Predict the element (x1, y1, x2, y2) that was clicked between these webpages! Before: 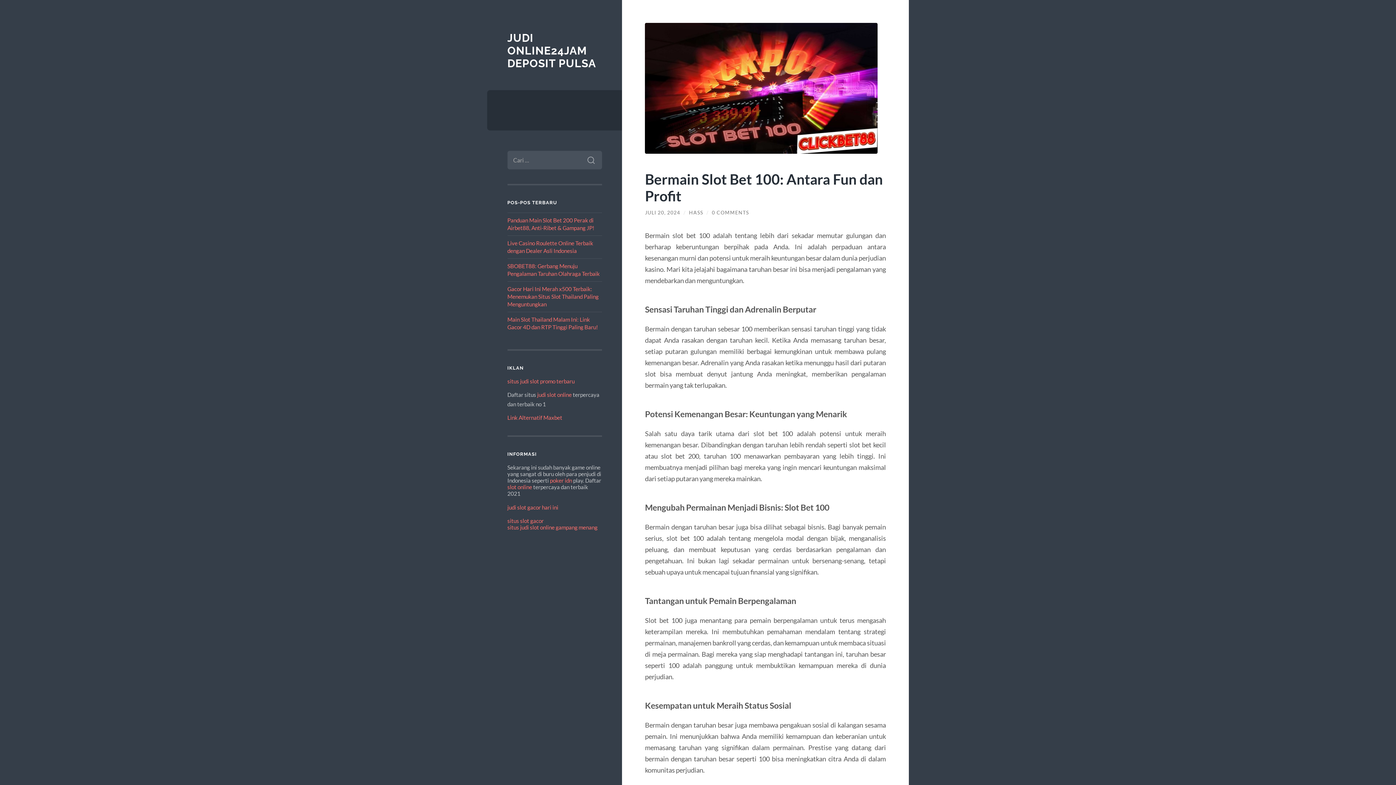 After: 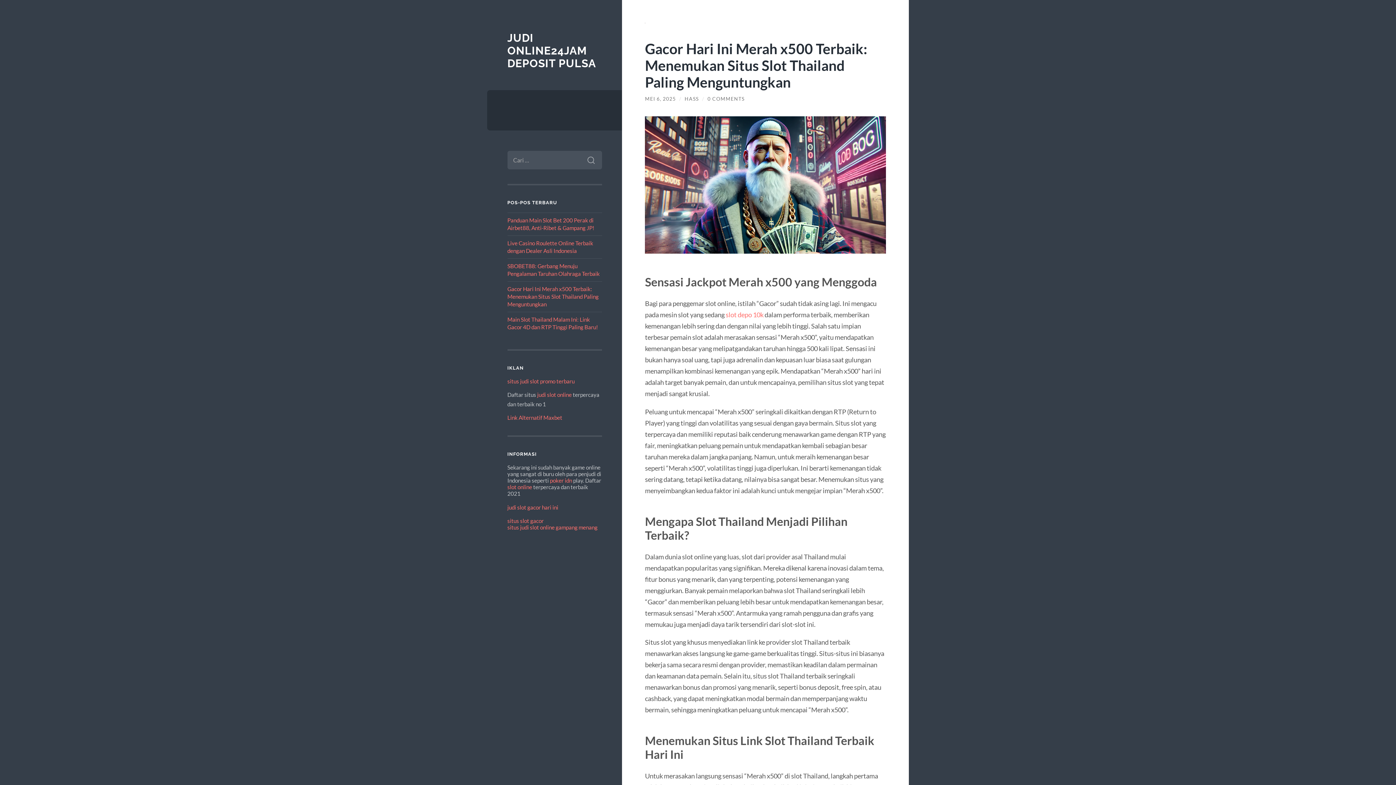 Action: label: Gacor Hari Ini Merah x500 Terbaik: Menemukan Situs Slot Thailand Paling Menguntungkan bbox: (507, 285, 598, 307)